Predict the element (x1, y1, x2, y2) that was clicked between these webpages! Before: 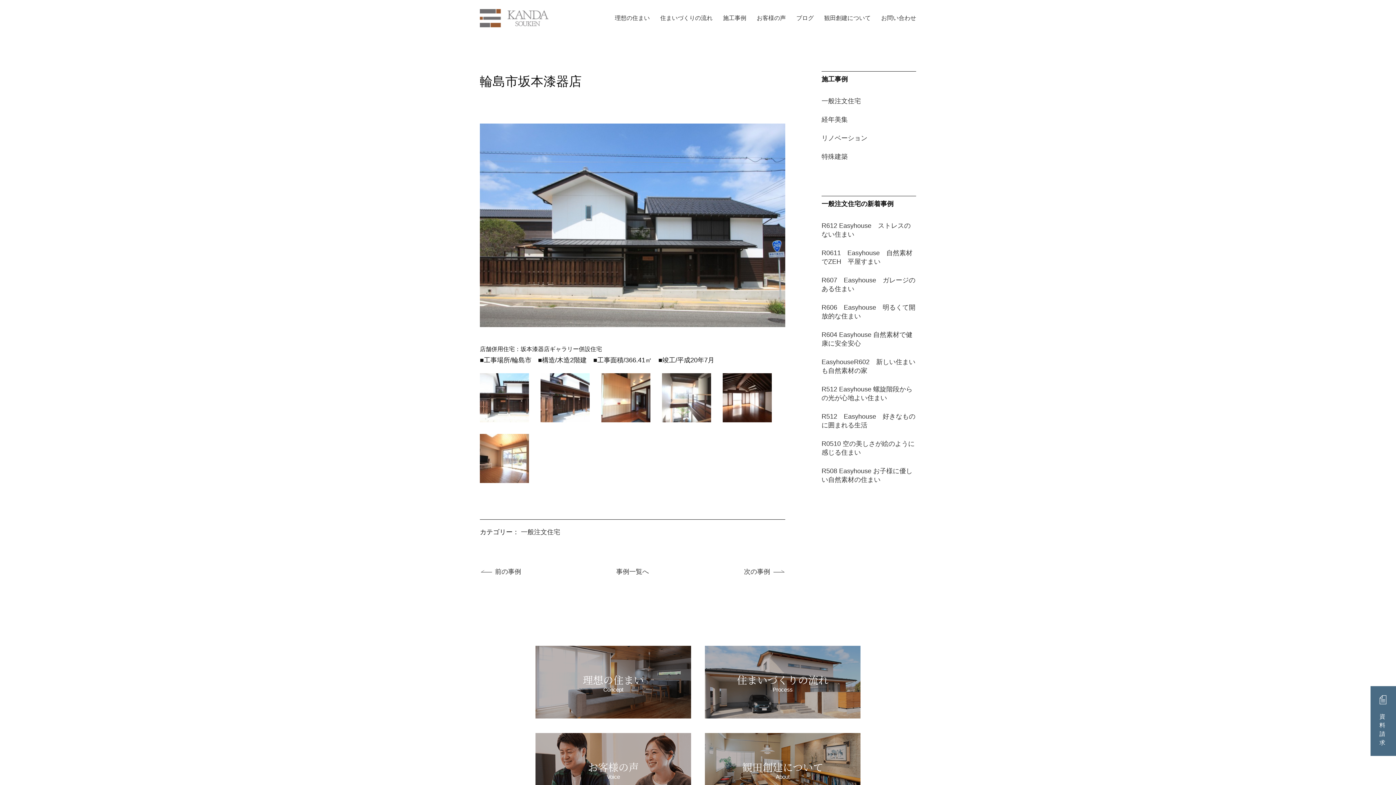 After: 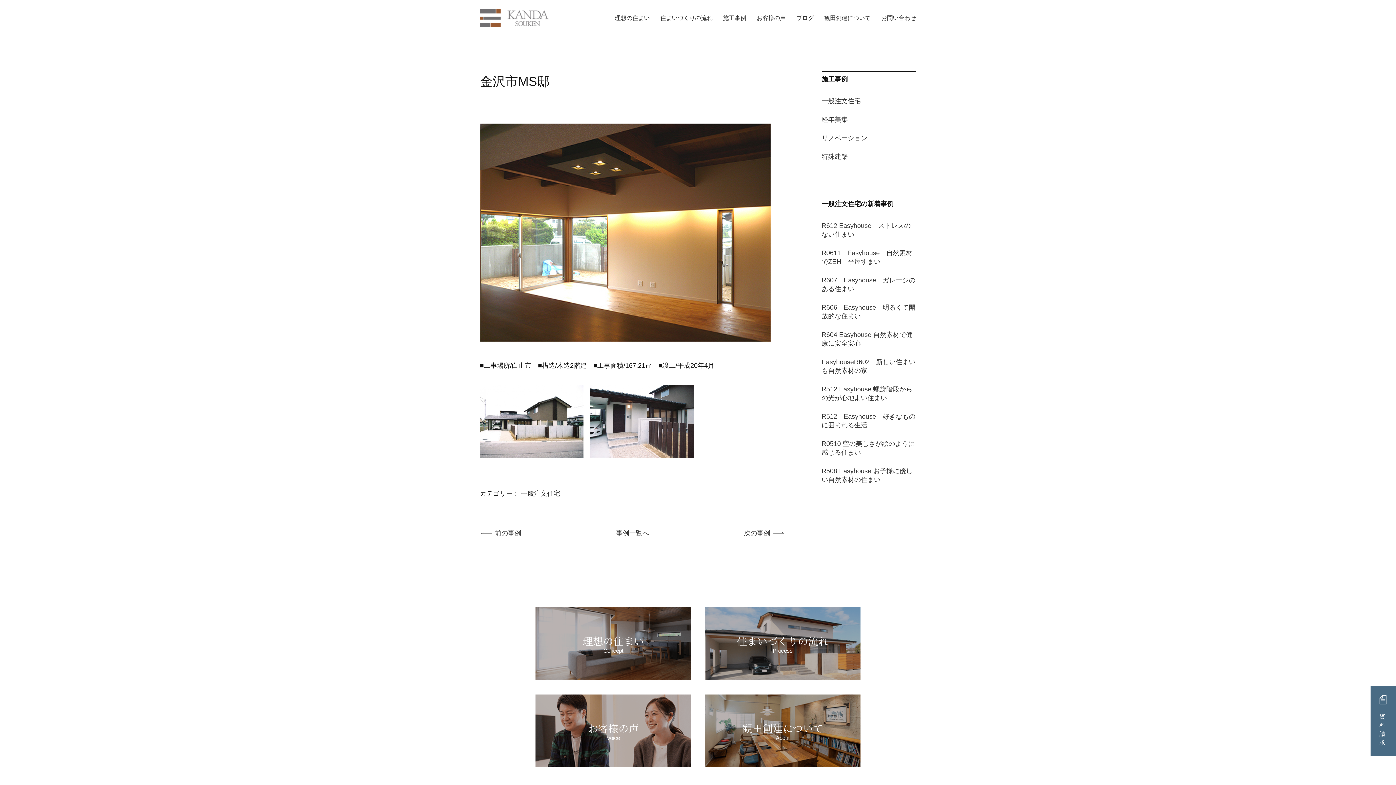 Action: label: 前の事例 bbox: (495, 568, 521, 575)